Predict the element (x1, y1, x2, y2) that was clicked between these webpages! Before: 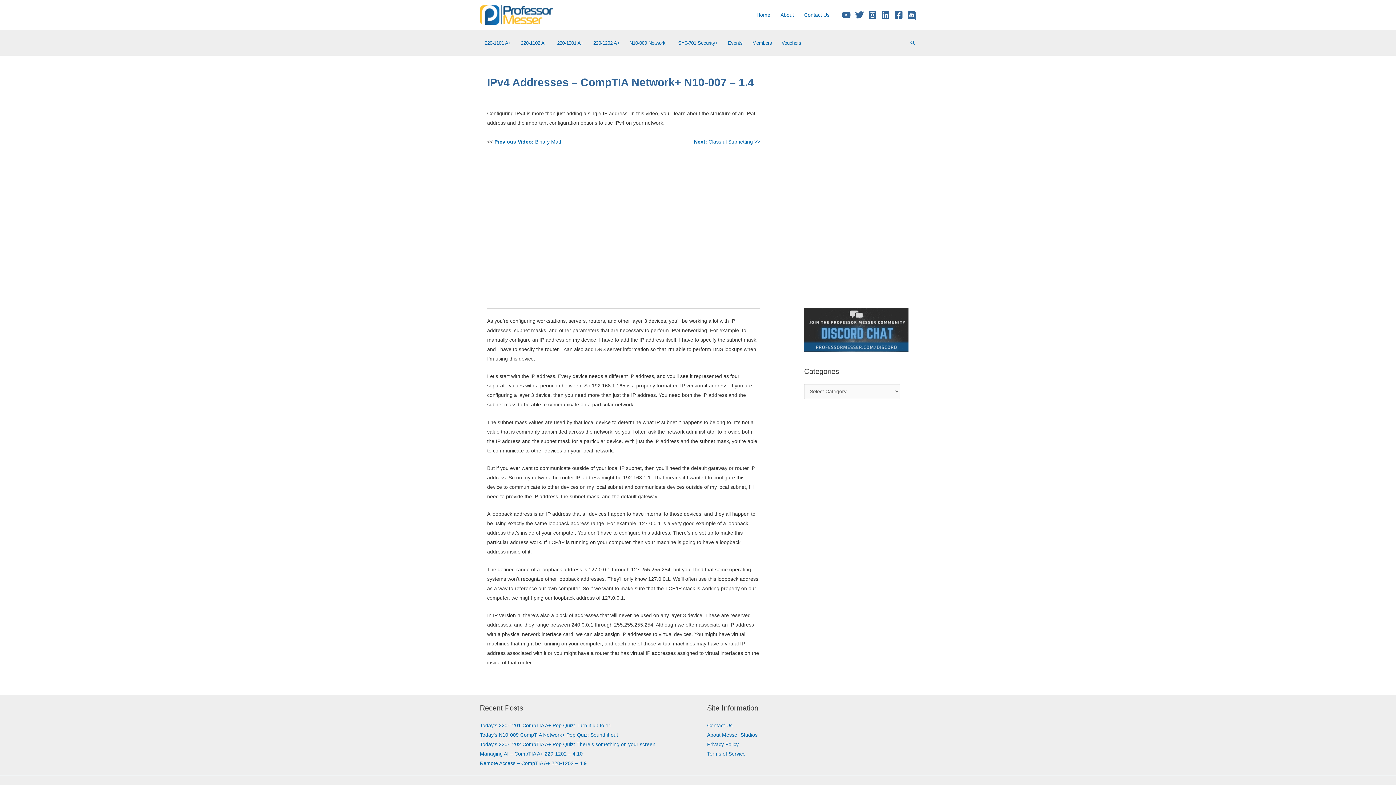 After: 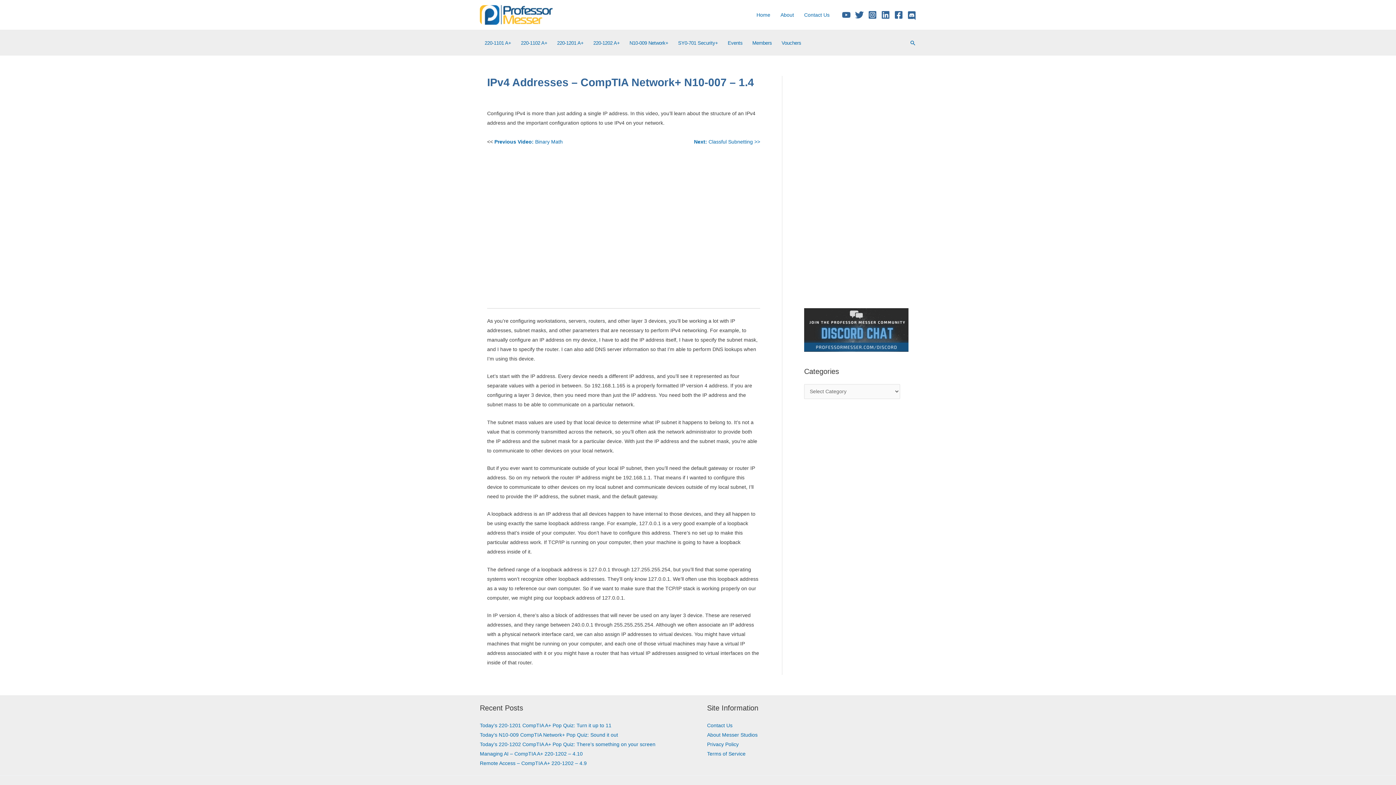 Action: bbox: (842, 10, 850, 19) label: YouTube